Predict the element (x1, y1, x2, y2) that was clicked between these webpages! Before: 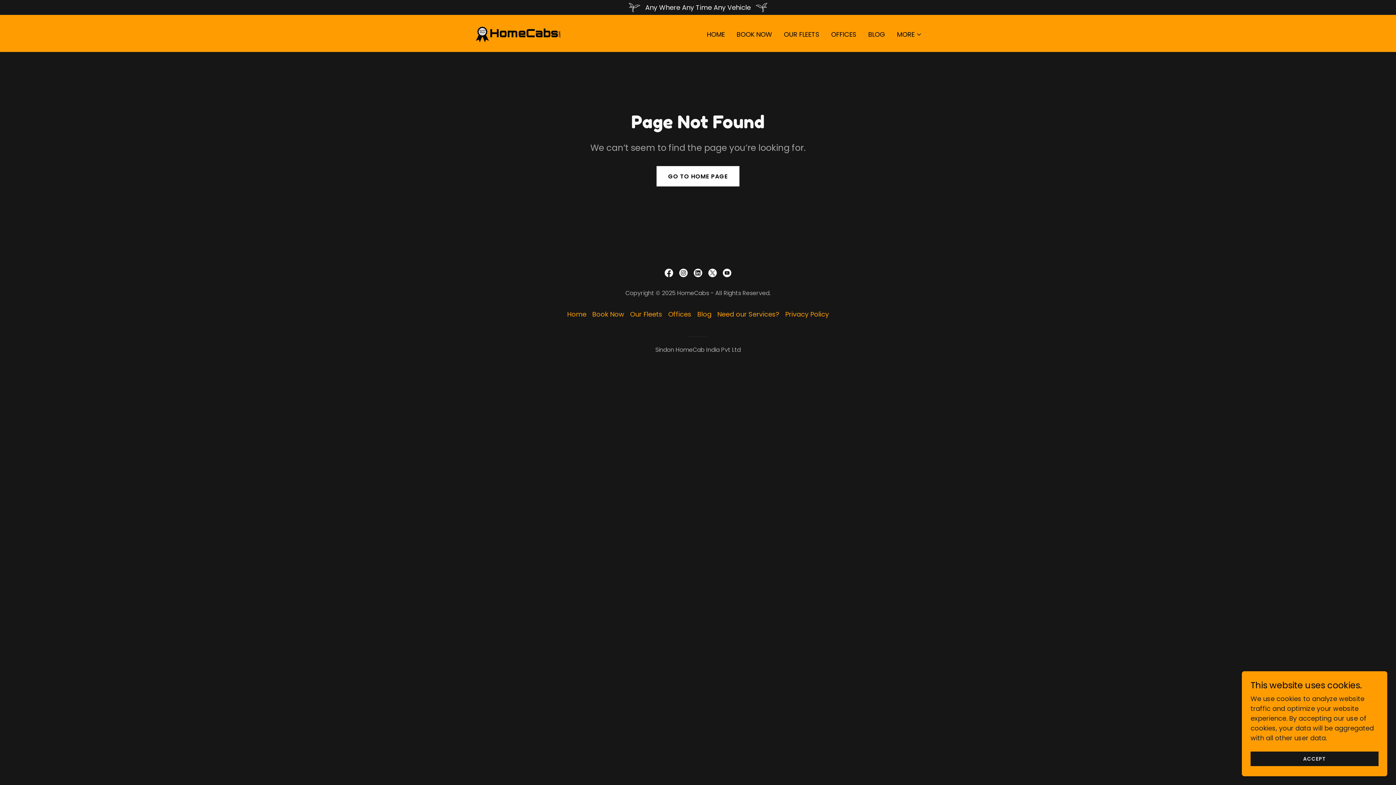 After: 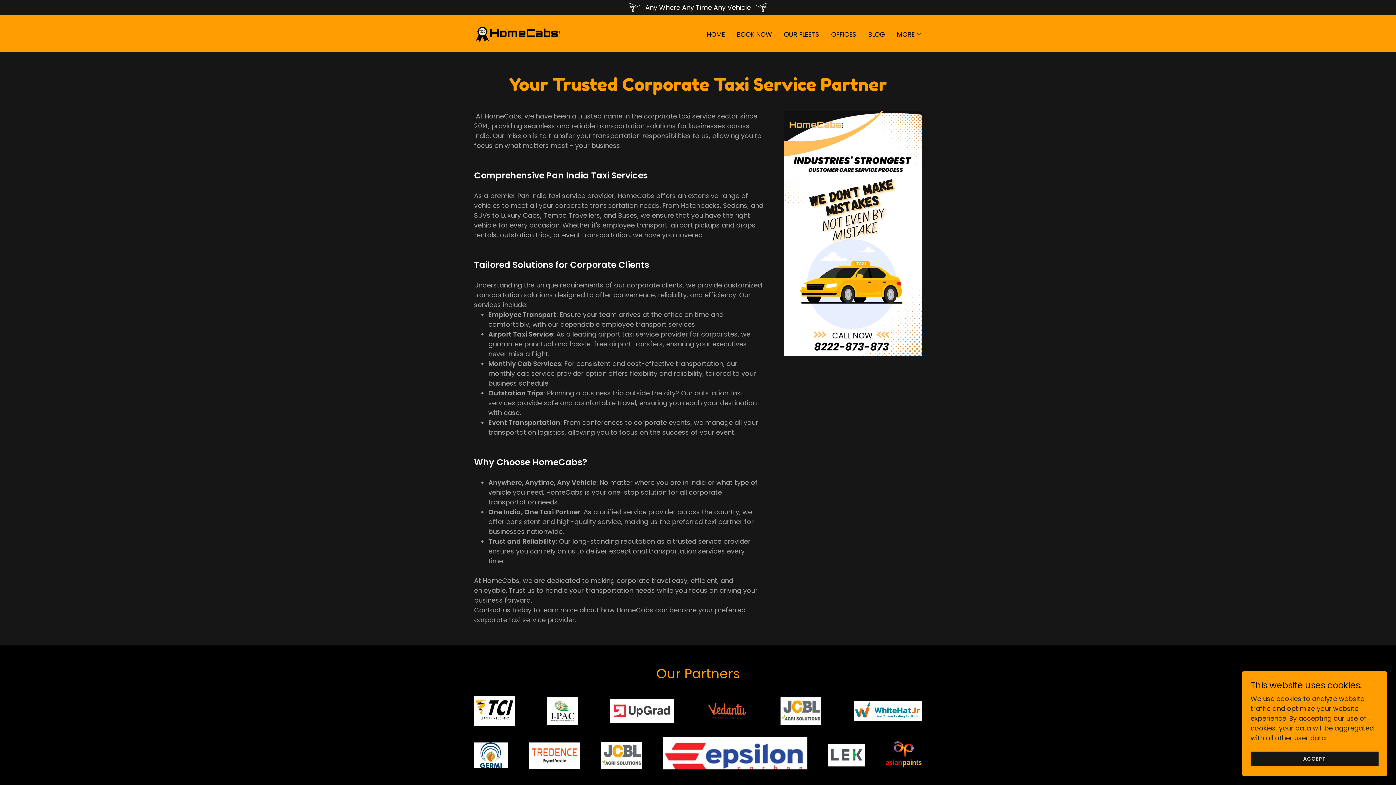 Action: label: Need our Services? bbox: (714, 306, 782, 322)